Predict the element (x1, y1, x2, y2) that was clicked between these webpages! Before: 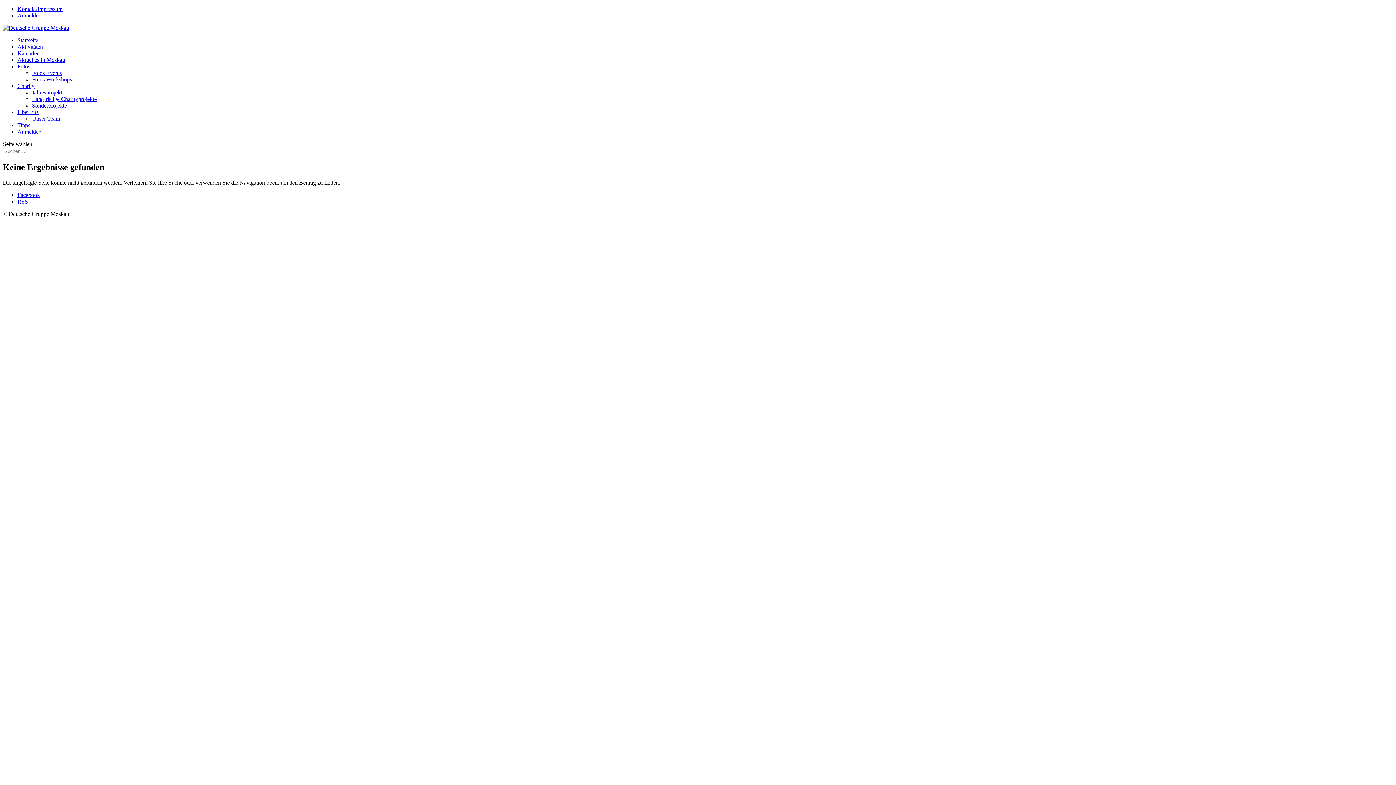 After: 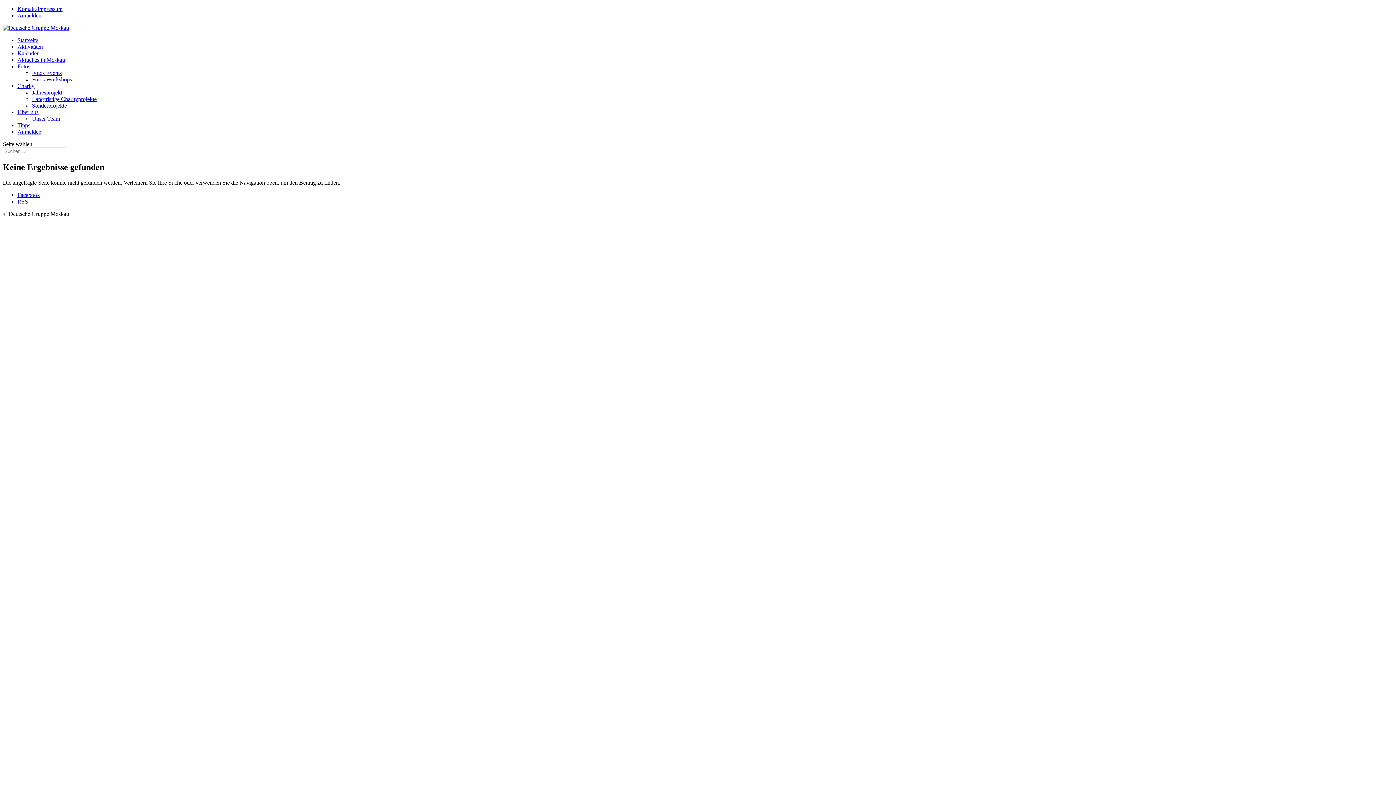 Action: bbox: (17, 63, 30, 69) label: Fotos